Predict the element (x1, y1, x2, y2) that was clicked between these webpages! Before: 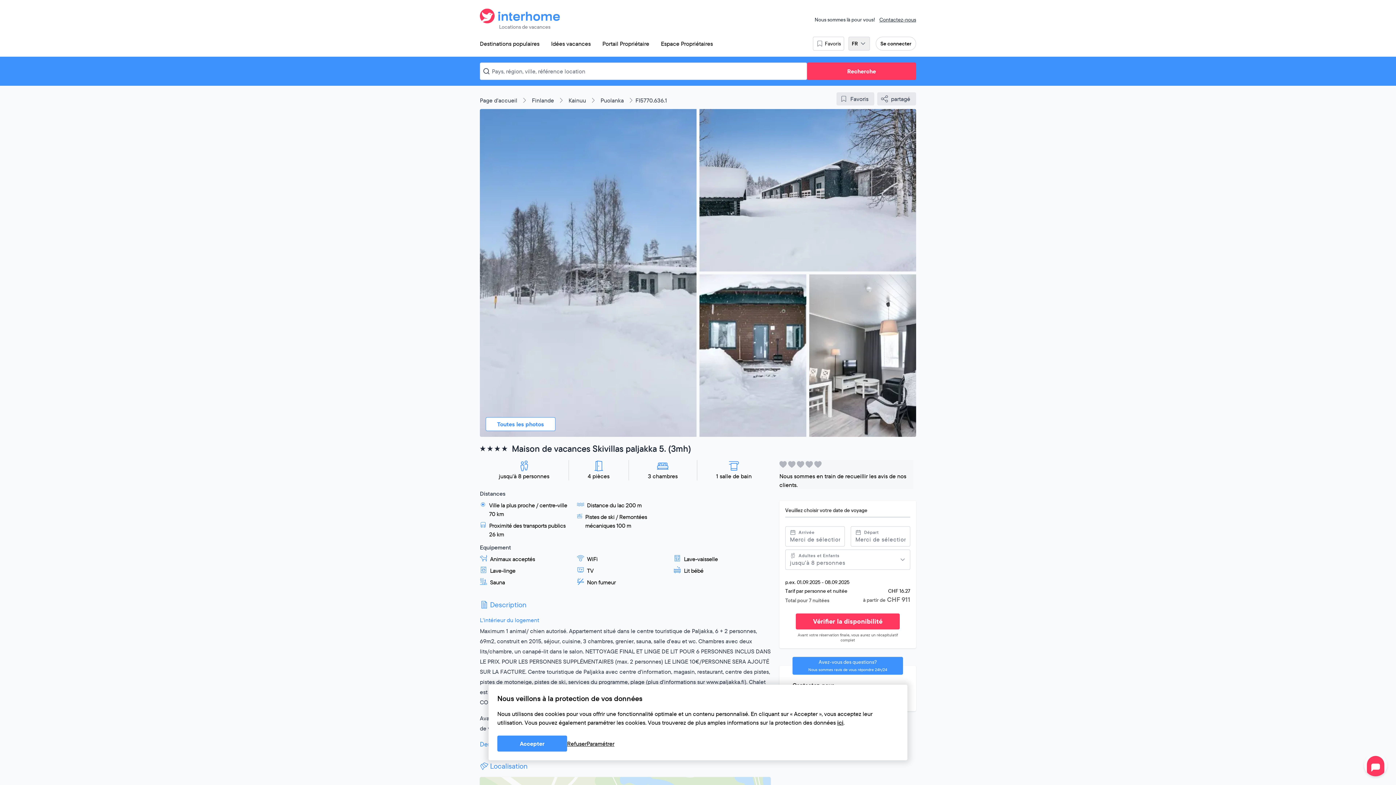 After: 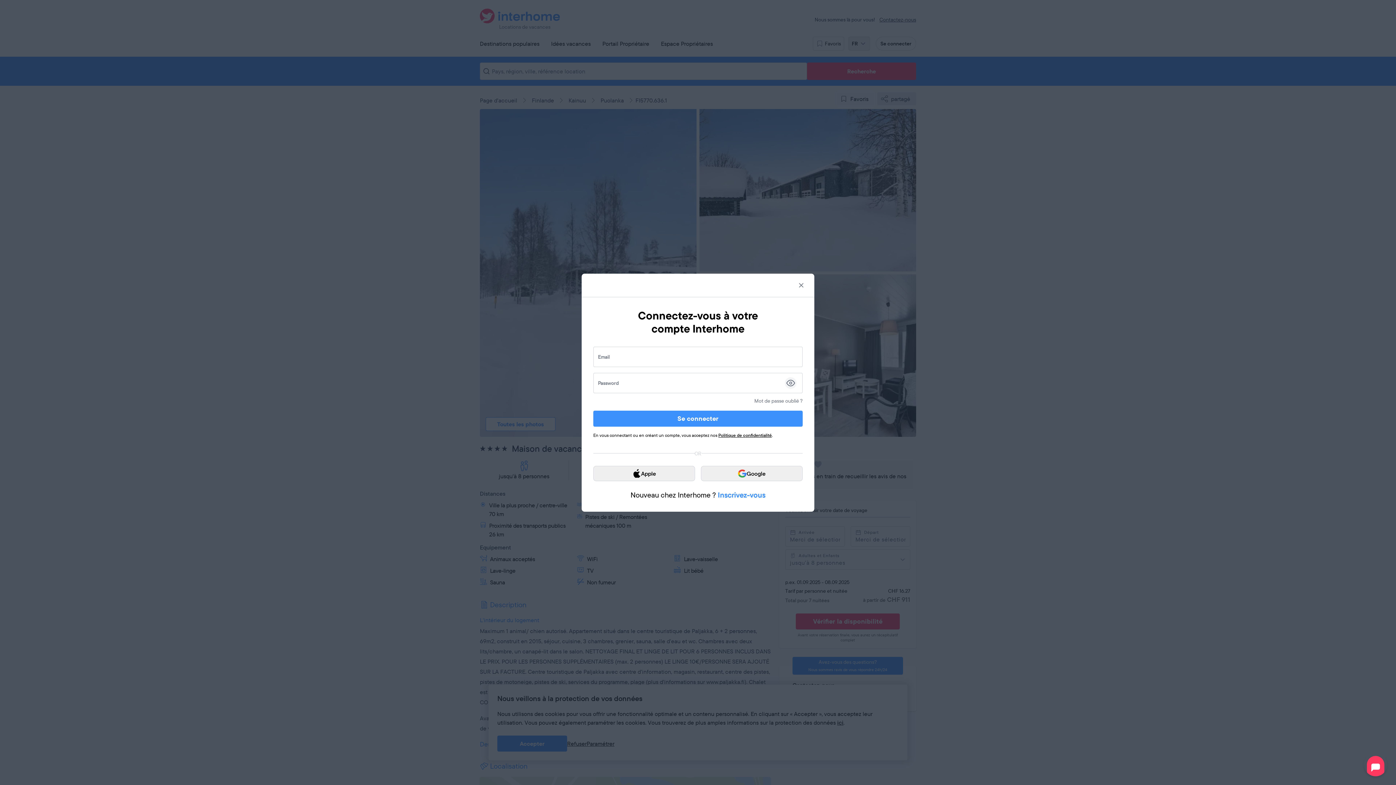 Action: label: Favoris bbox: (836, 92, 874, 105)